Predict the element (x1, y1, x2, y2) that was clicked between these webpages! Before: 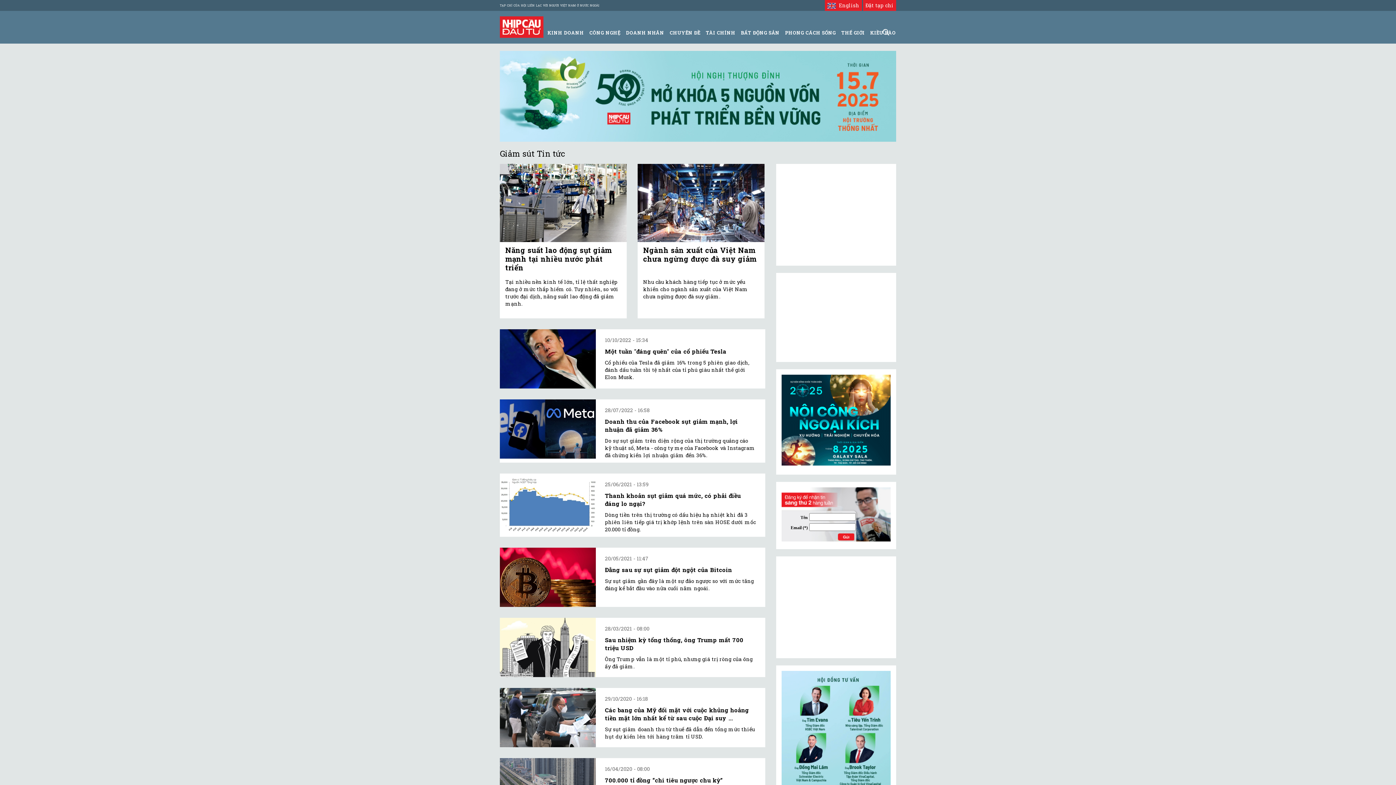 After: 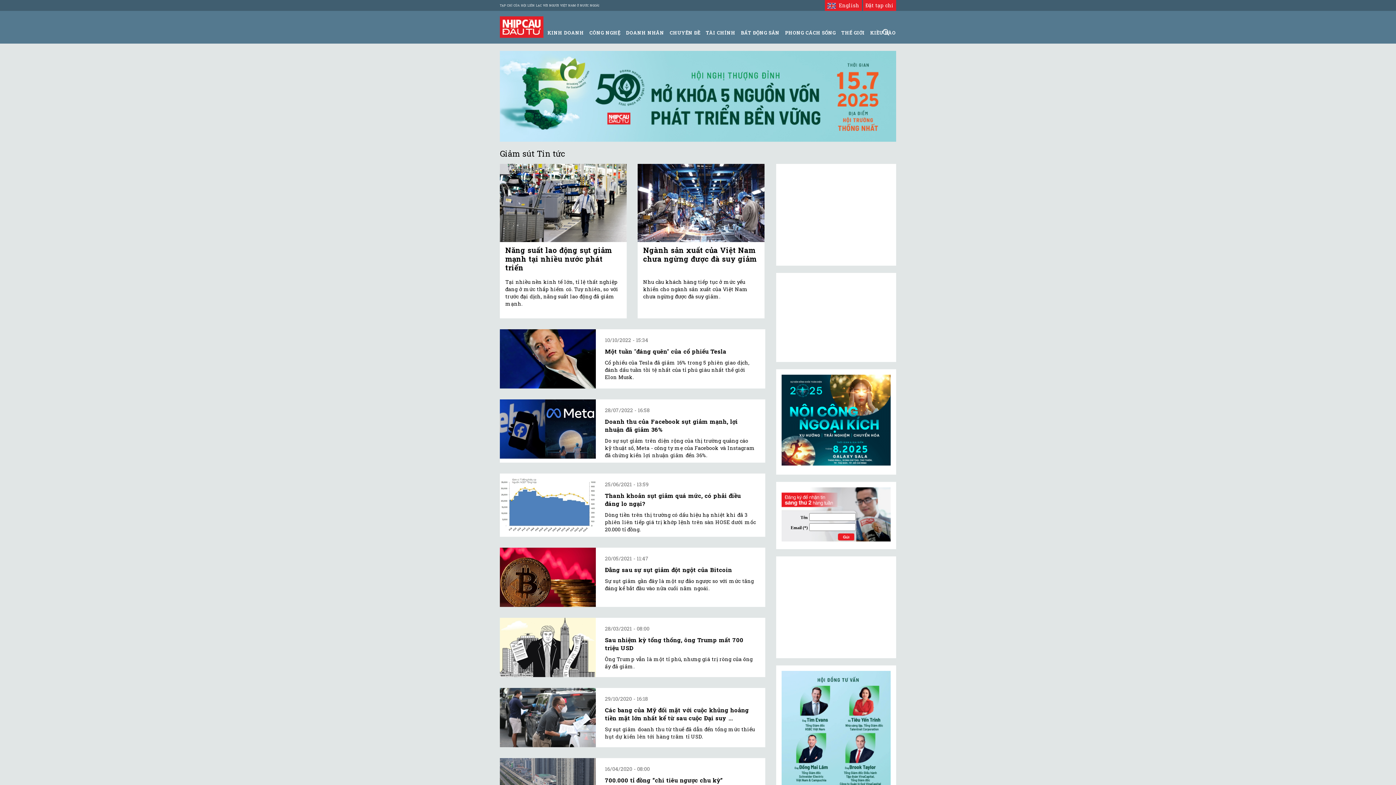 Action: bbox: (863, 0, 896, 10) label: Đặt tạp chí